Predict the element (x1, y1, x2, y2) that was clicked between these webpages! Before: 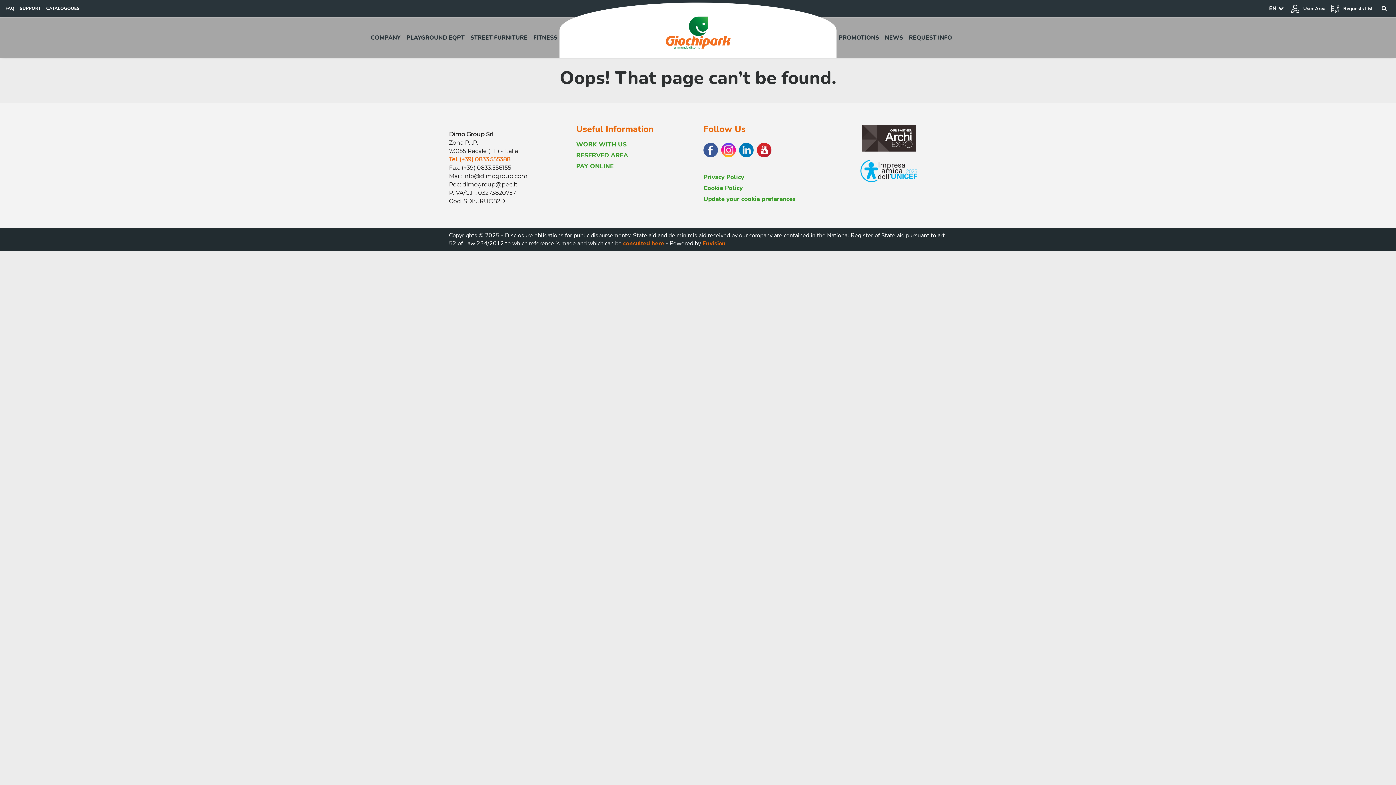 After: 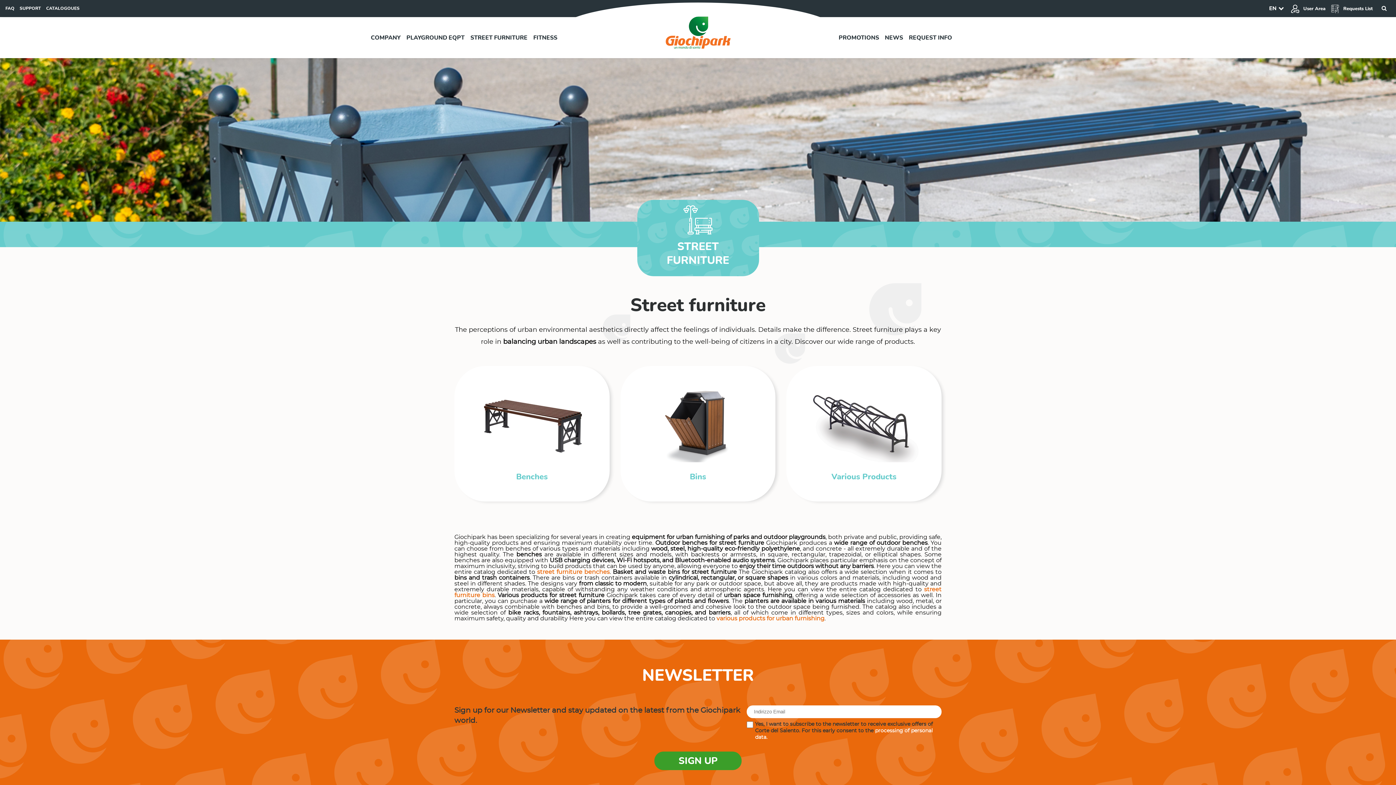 Action: bbox: (468, 17, 529, 58) label: STREET FURNITURE